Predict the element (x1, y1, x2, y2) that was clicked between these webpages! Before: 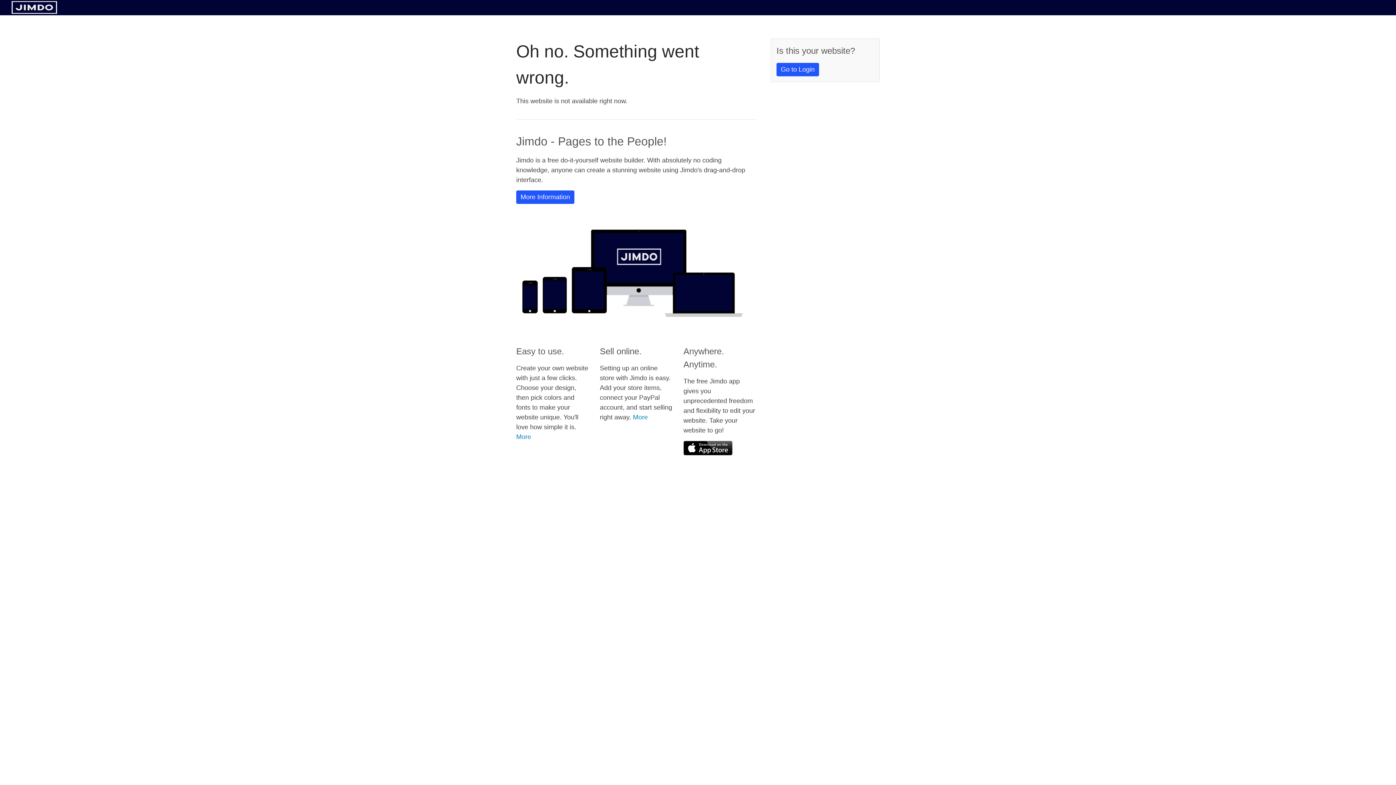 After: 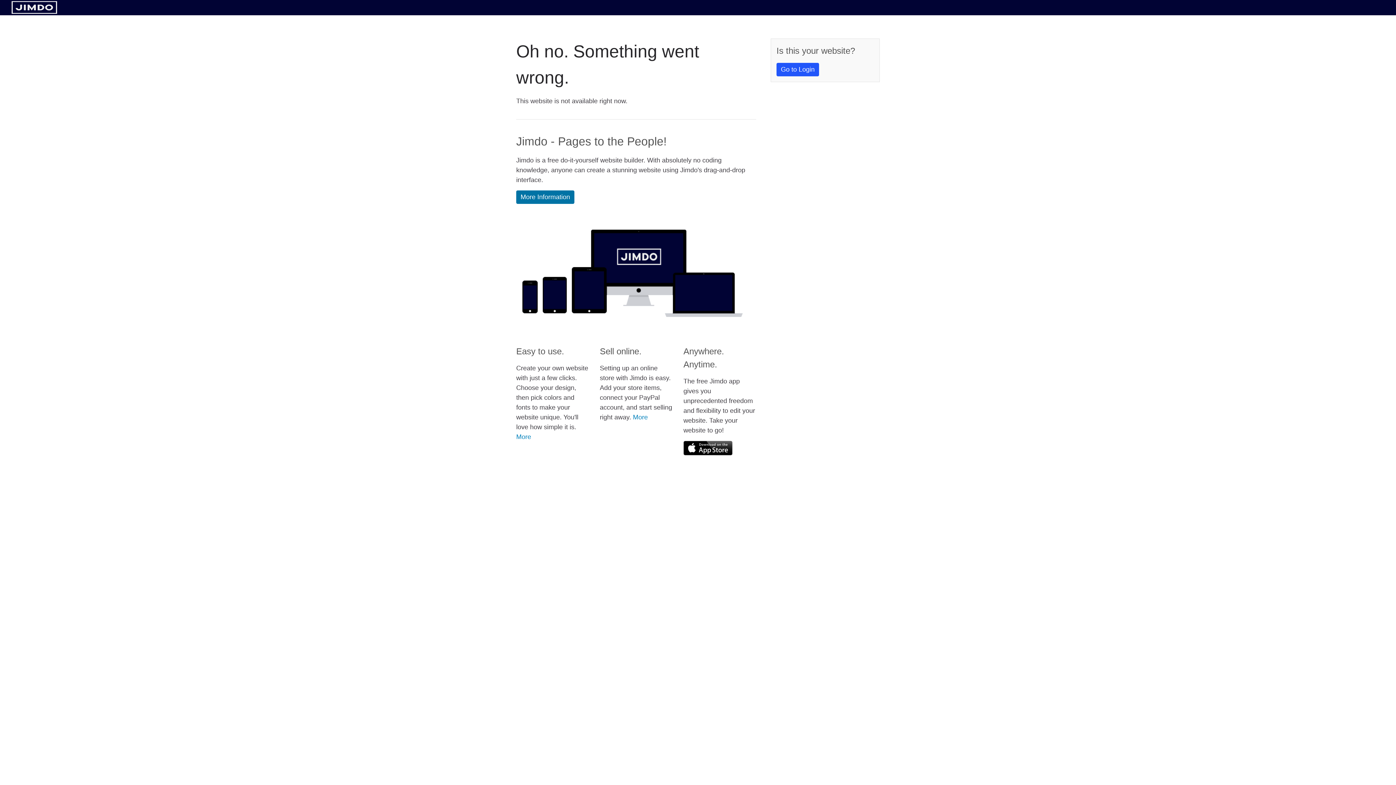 Action: label: More Information bbox: (516, 190, 574, 204)